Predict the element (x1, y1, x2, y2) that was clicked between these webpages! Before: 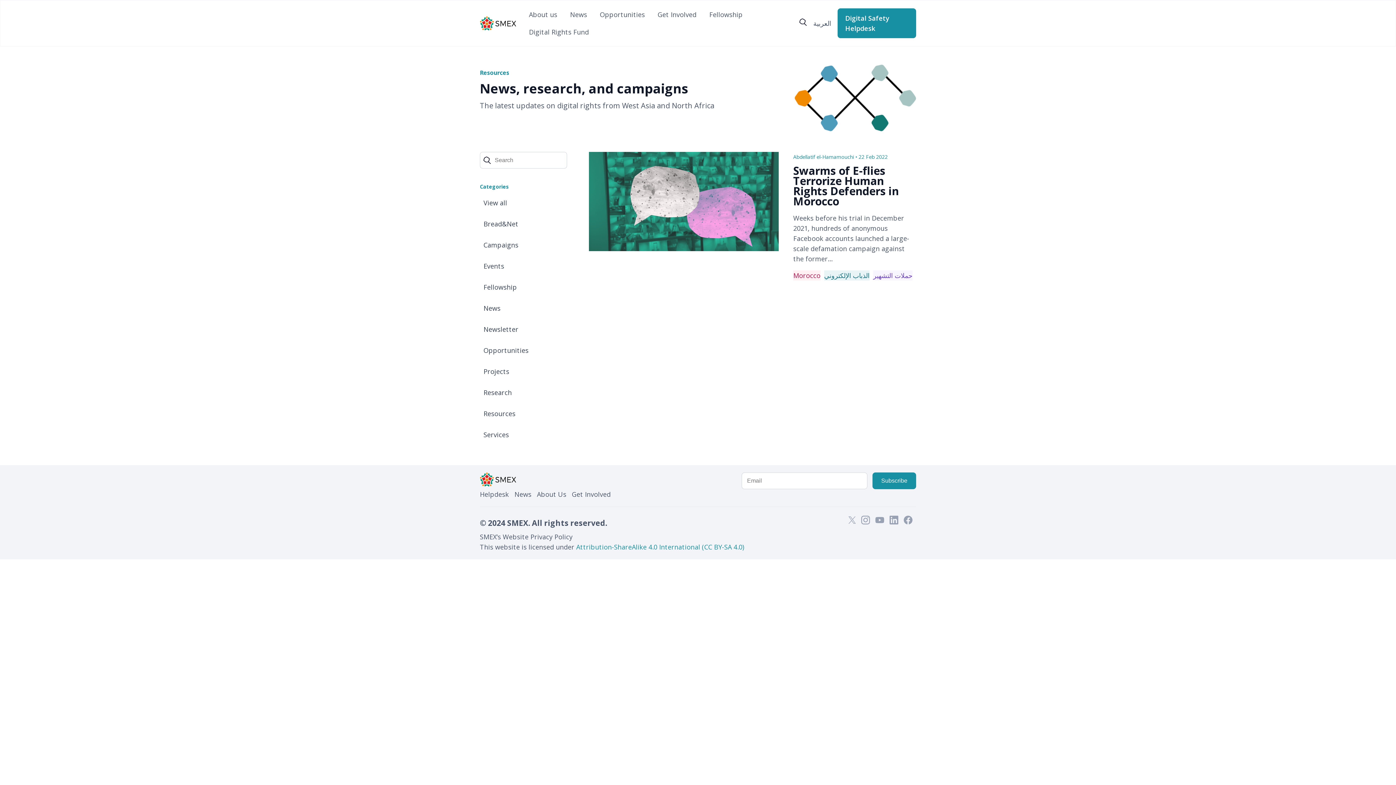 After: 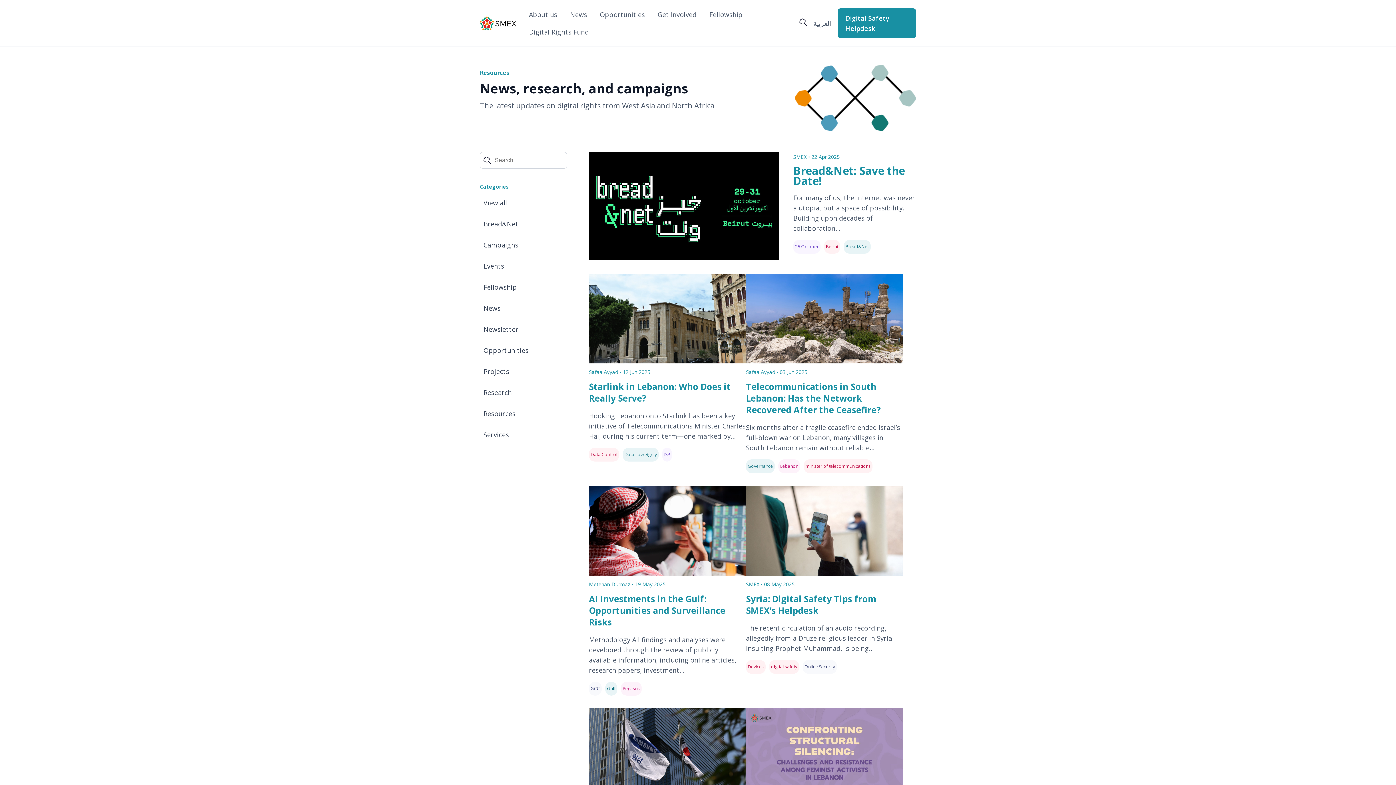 Action: label: View all bbox: (480, 194, 574, 211)